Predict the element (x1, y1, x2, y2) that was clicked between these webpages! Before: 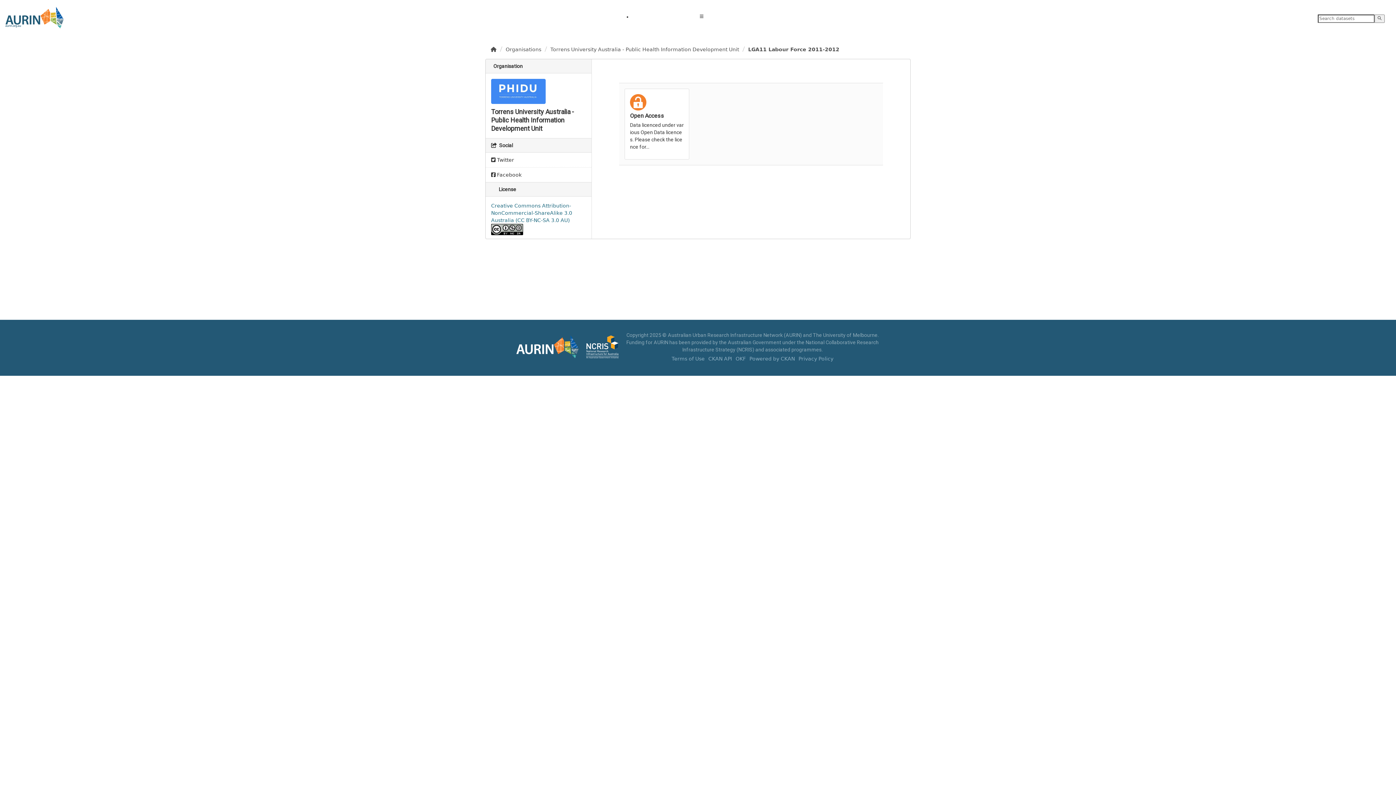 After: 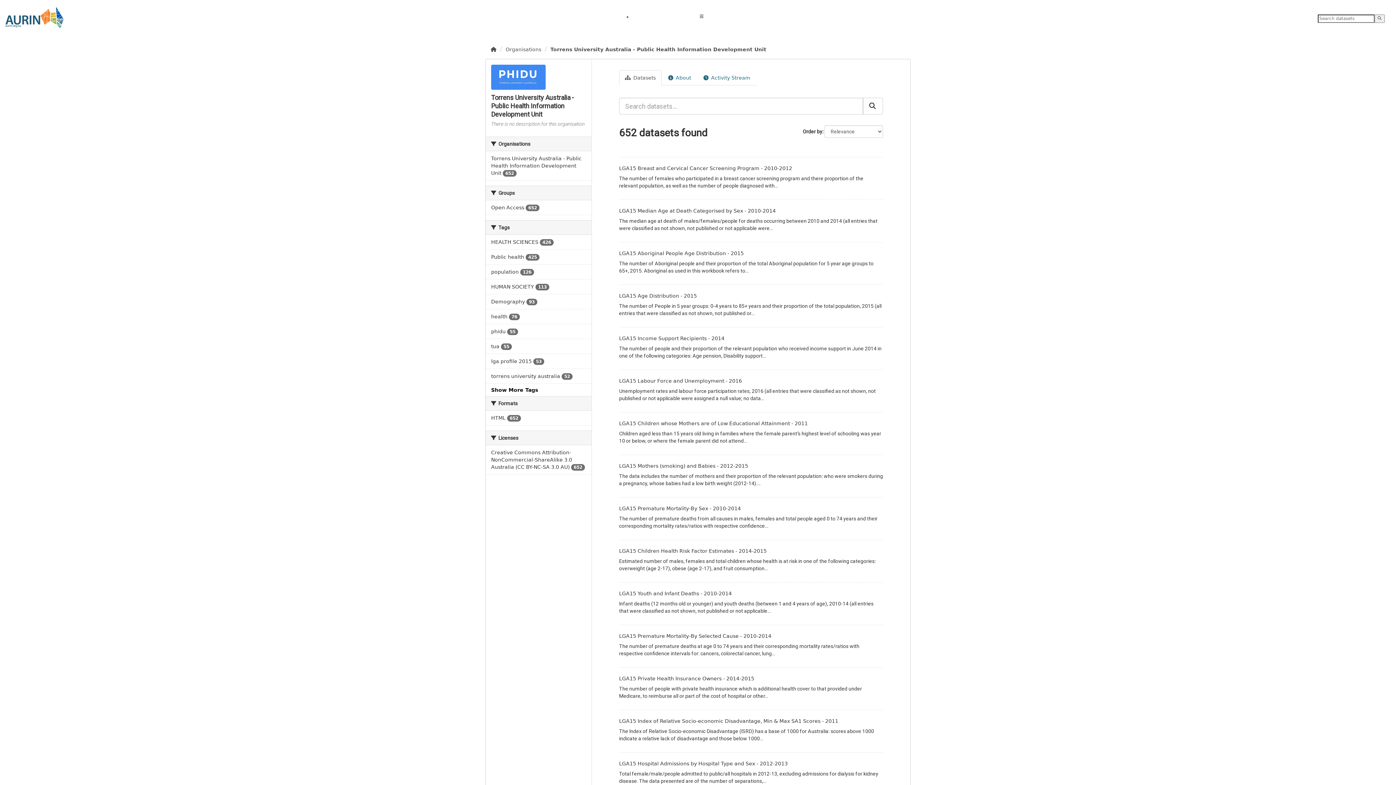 Action: bbox: (550, 46, 739, 52) label: Torrens University Australia - Public Health Information Development Unit